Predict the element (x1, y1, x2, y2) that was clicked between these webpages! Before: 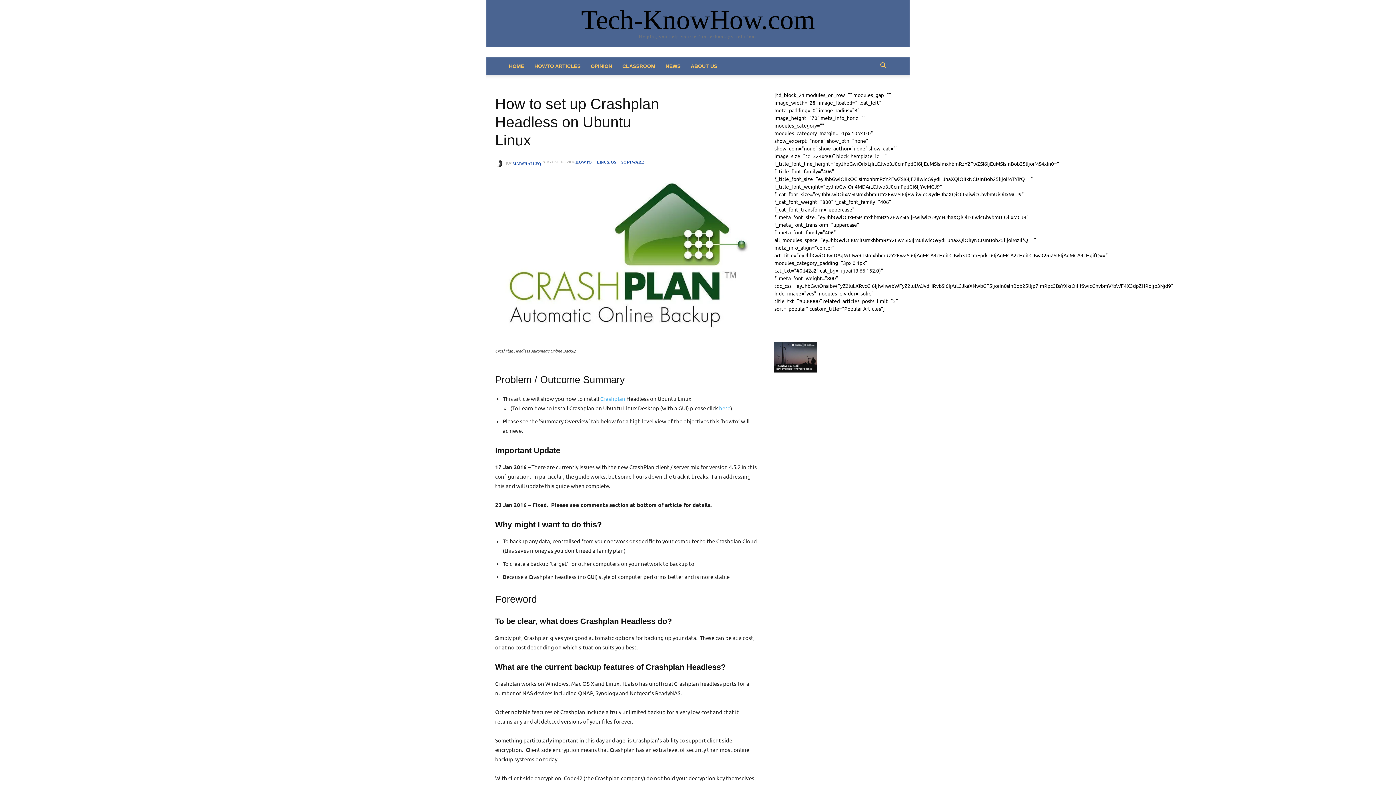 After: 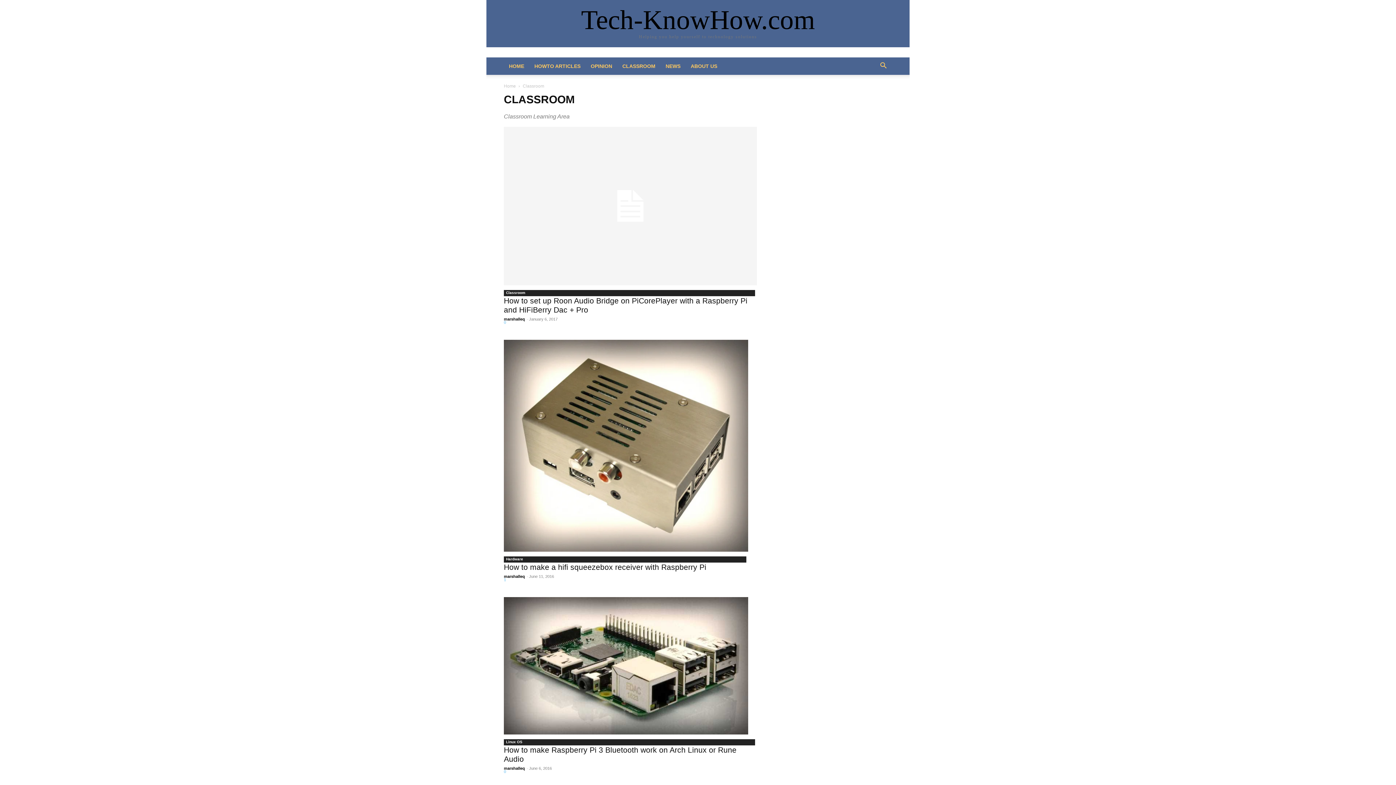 Action: bbox: (617, 57, 660, 74) label: CLASSROOM